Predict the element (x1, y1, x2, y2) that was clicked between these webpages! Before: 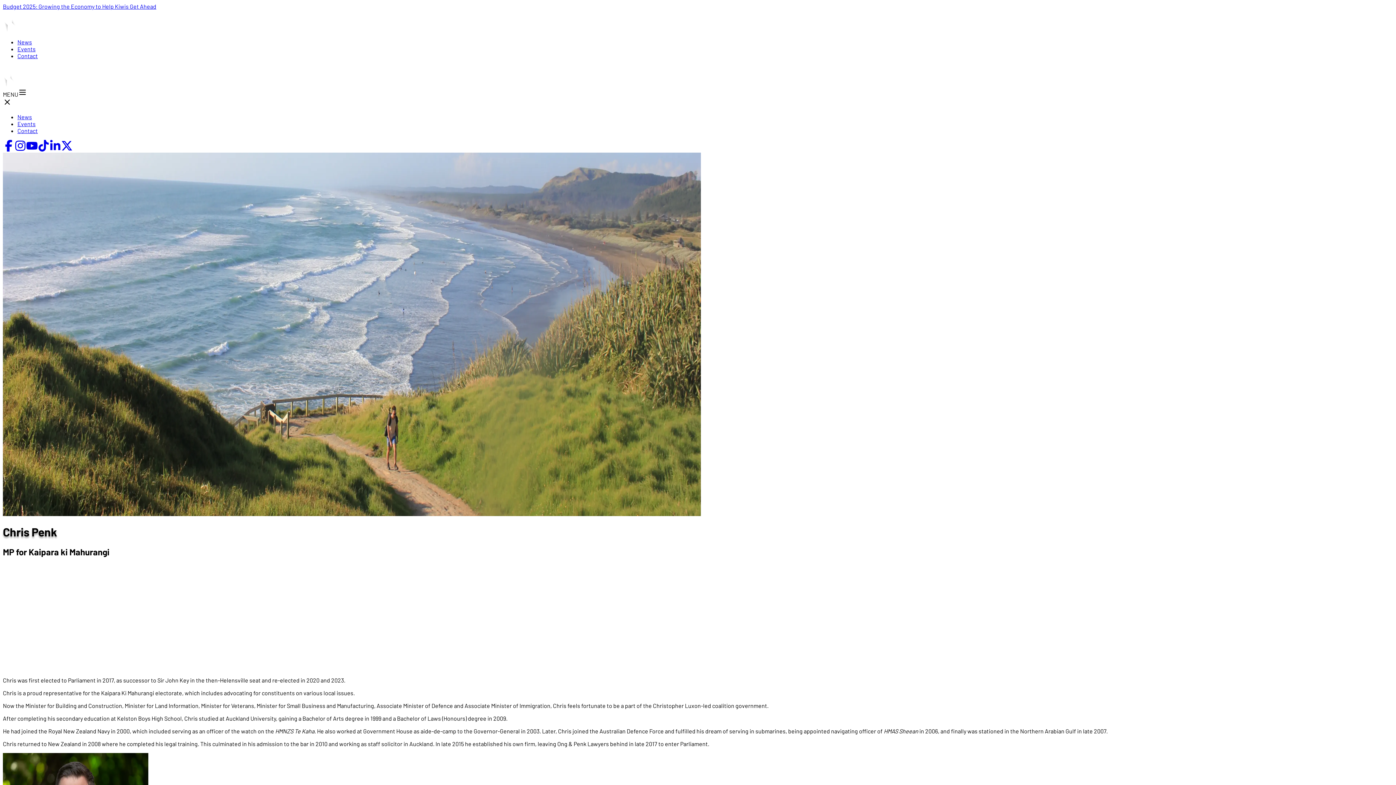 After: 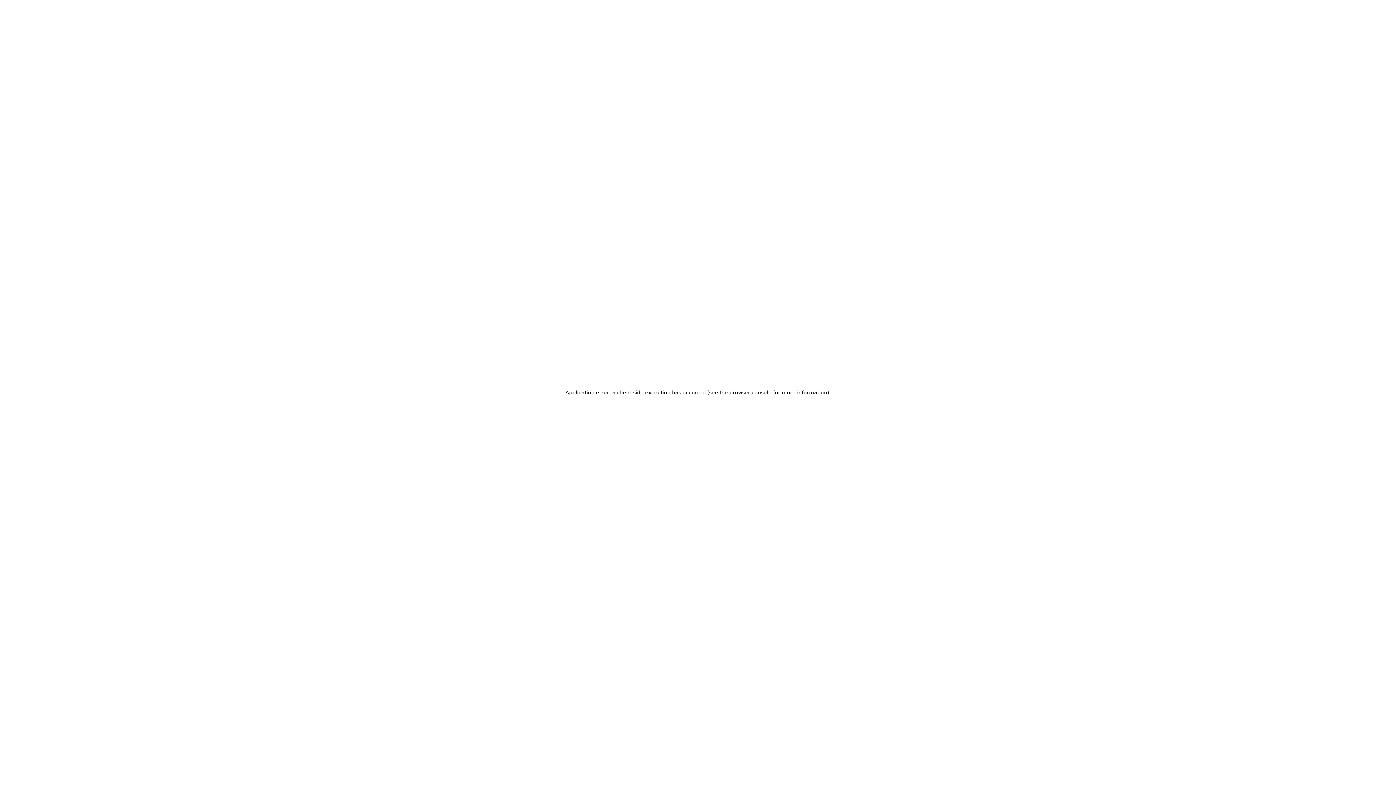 Action: bbox: (17, 113, 32, 120) label: News